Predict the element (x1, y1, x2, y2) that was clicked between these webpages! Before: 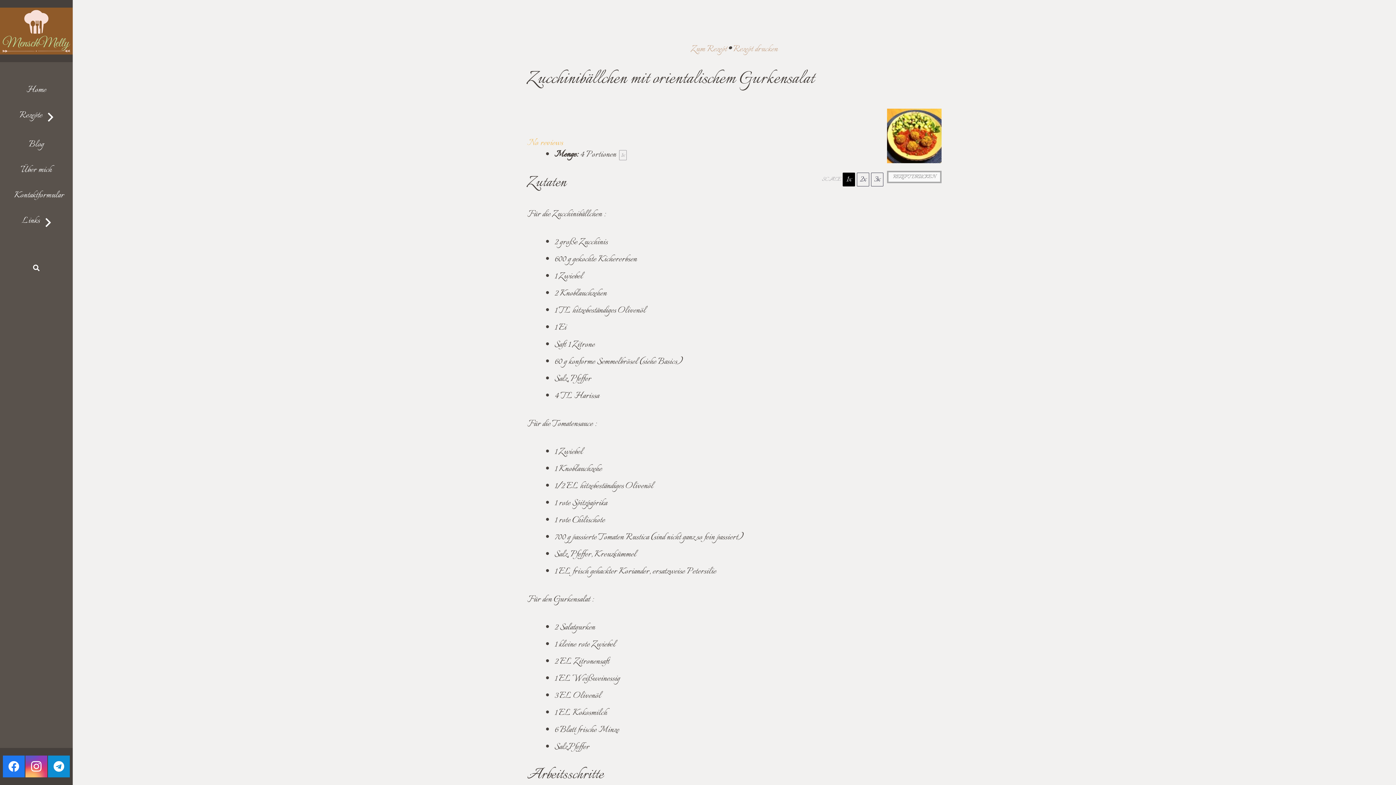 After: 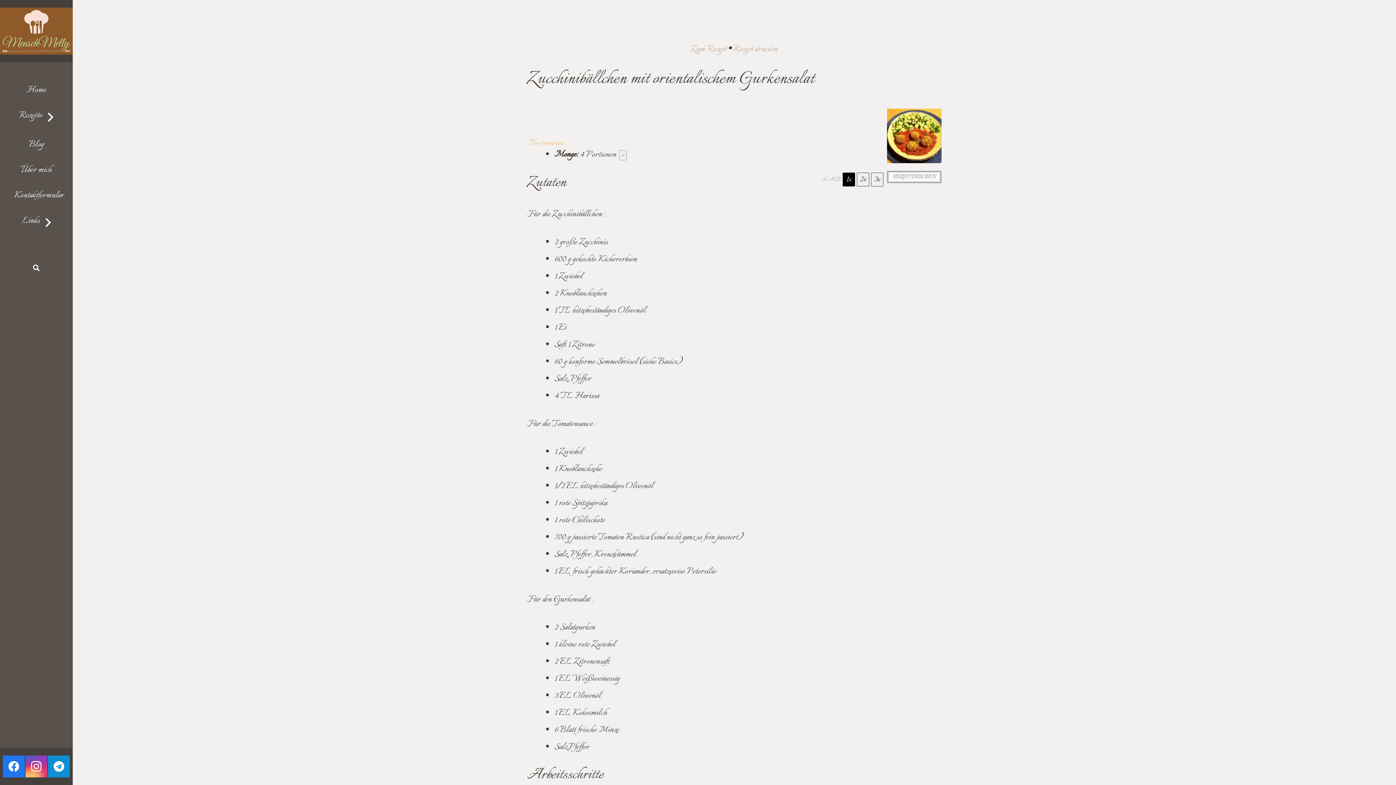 Action: bbox: (842, 172, 855, 186) label: 1x